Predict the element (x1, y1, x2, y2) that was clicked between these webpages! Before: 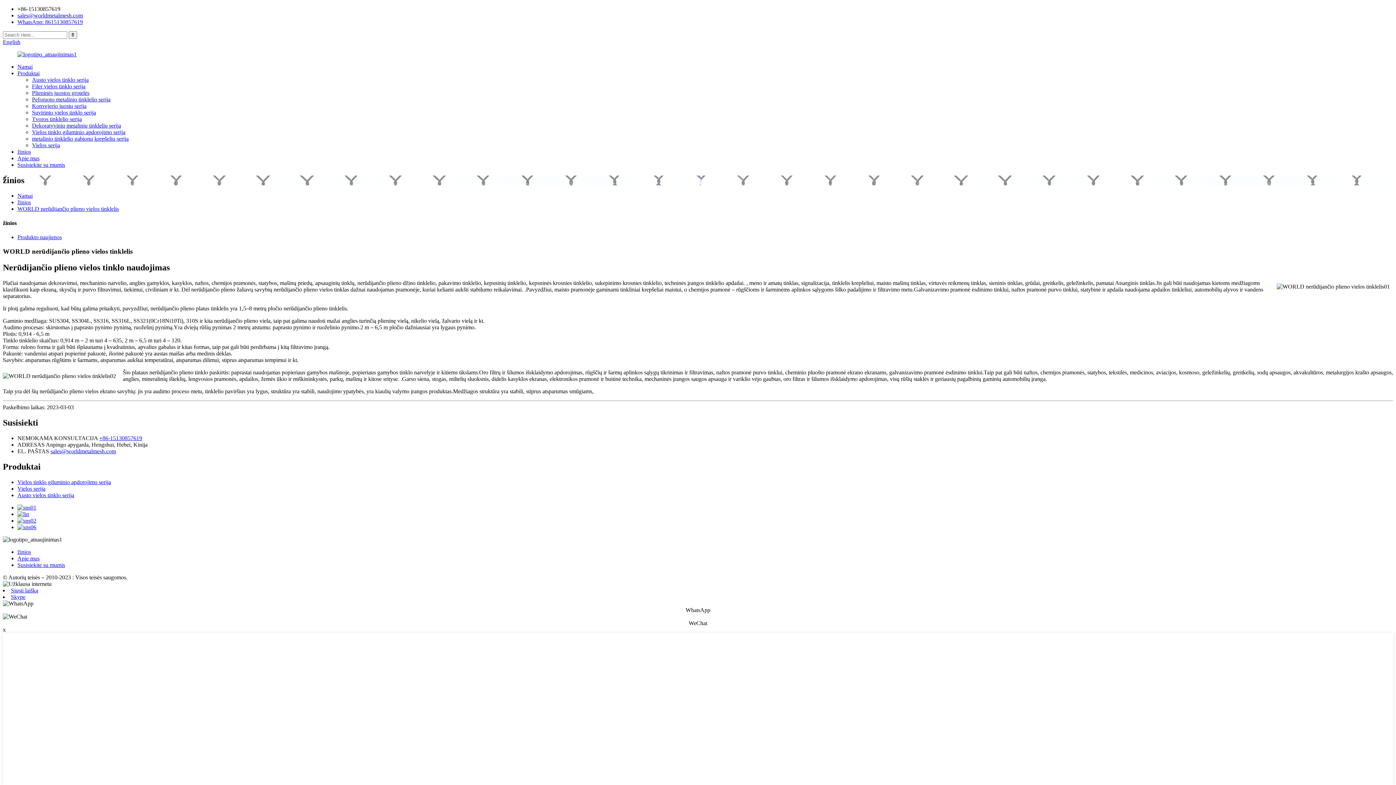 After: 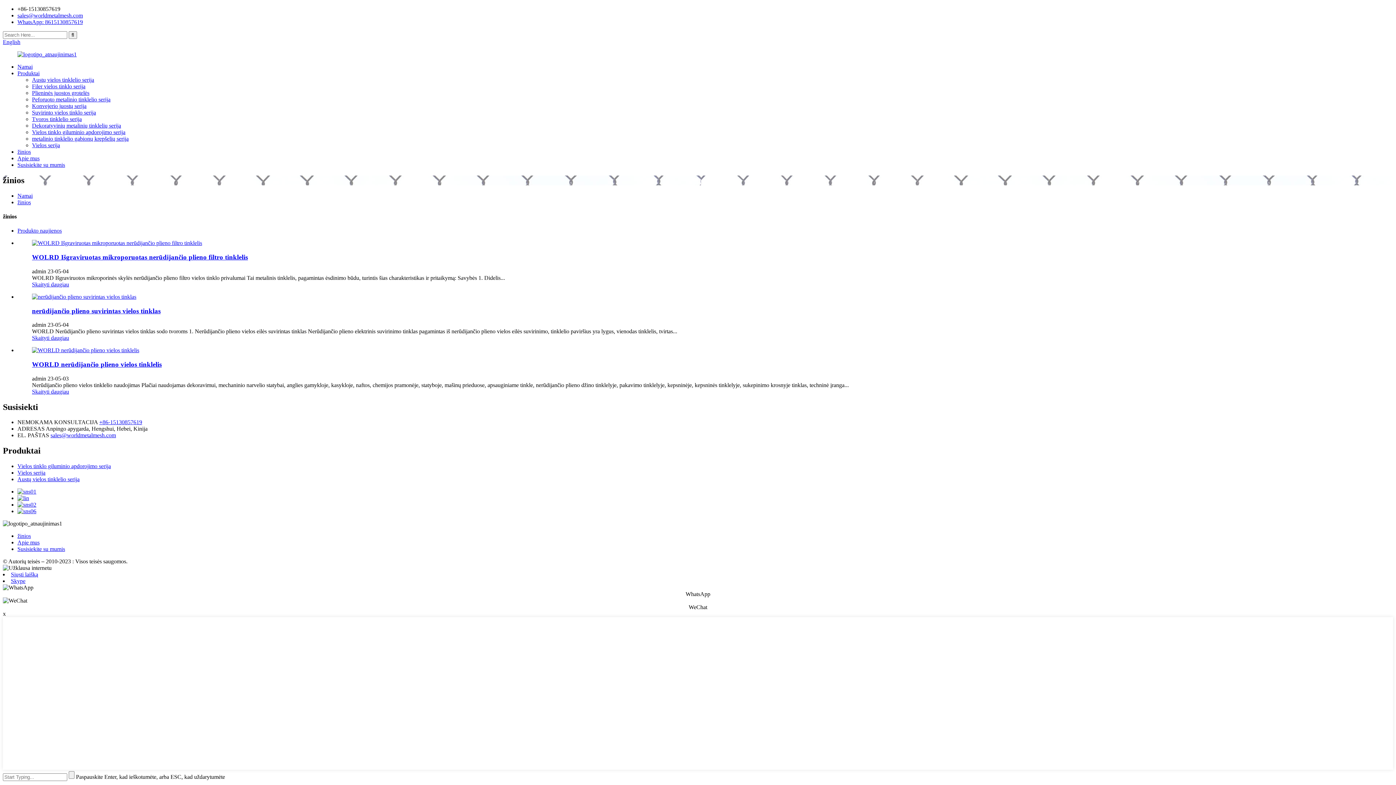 Action: label: žinios bbox: (17, 548, 30, 555)